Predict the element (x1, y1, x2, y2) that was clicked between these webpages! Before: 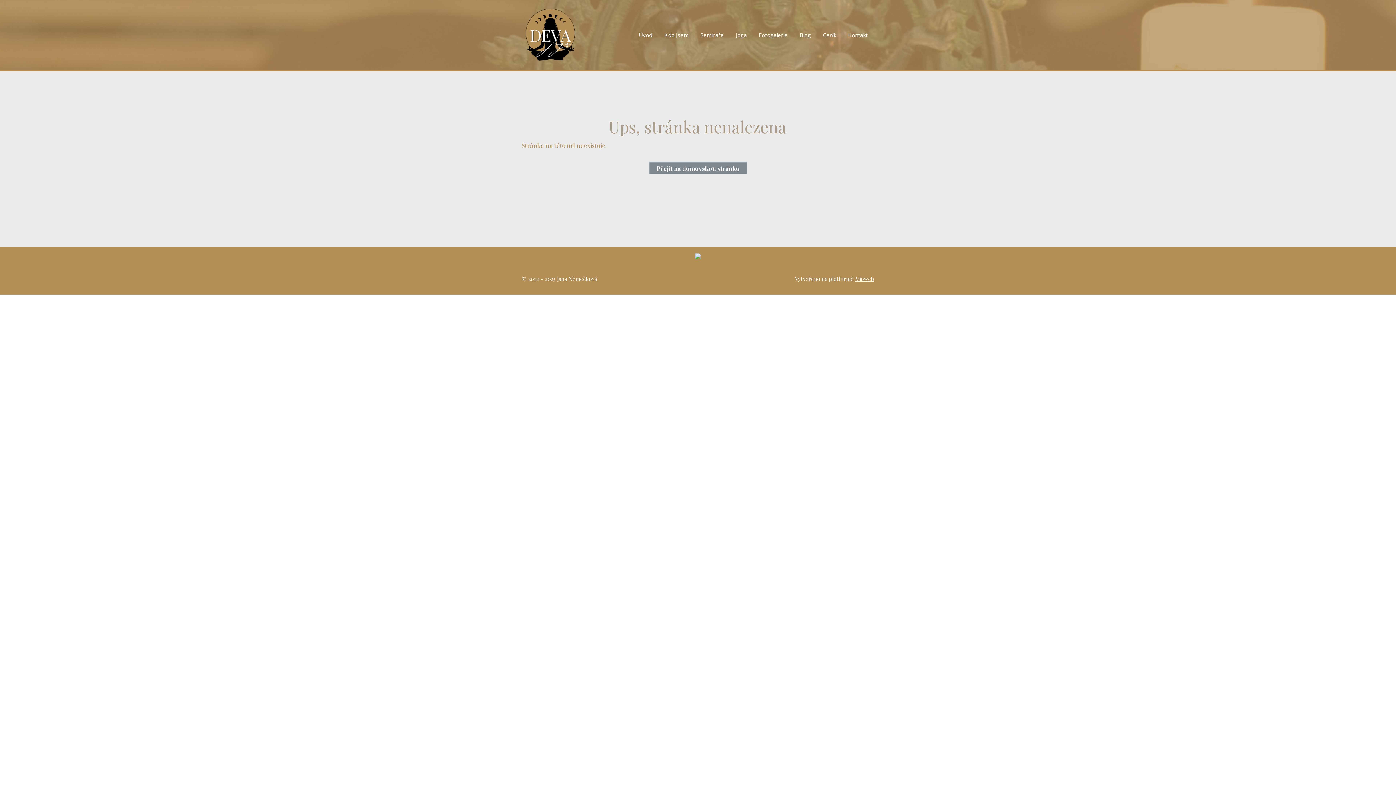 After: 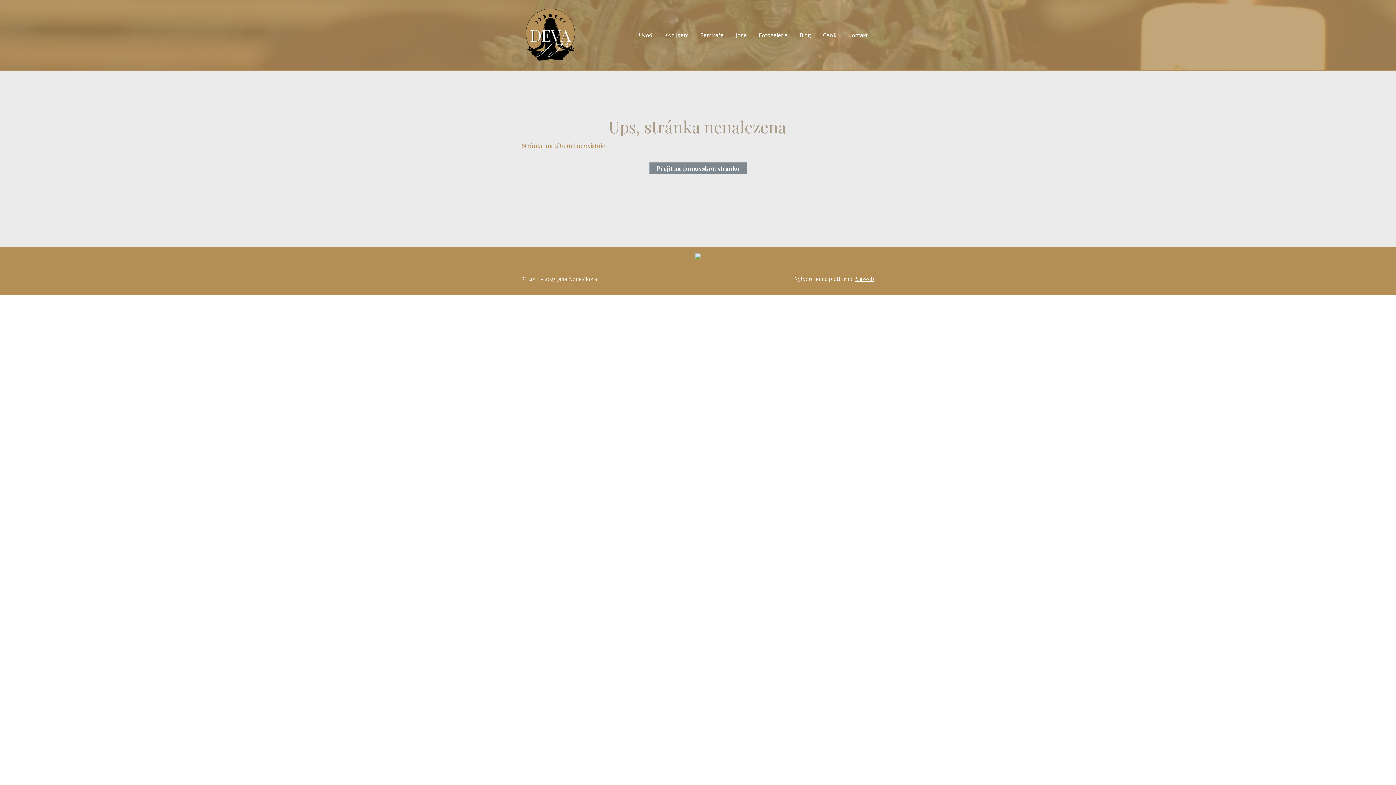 Action: label: Mioweb bbox: (855, 275, 874, 282)